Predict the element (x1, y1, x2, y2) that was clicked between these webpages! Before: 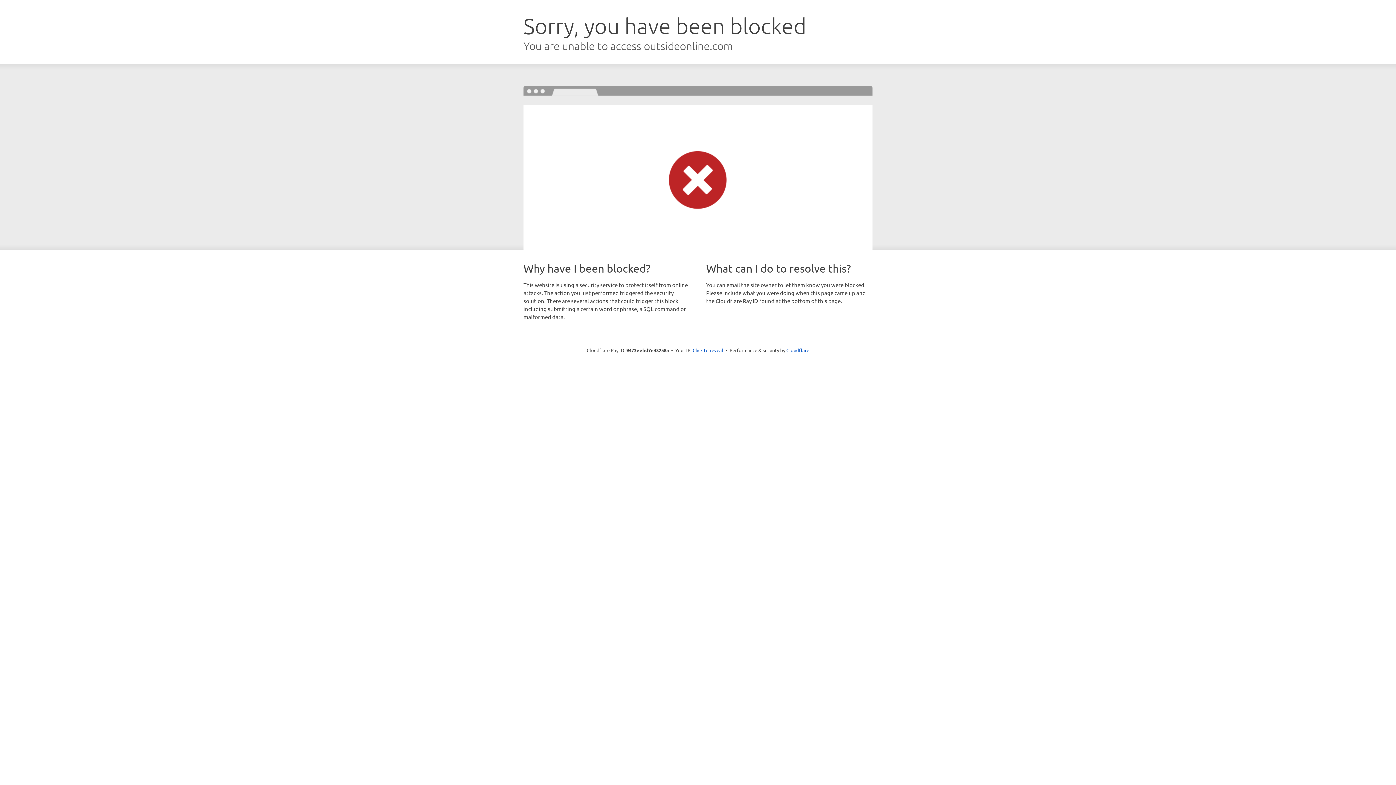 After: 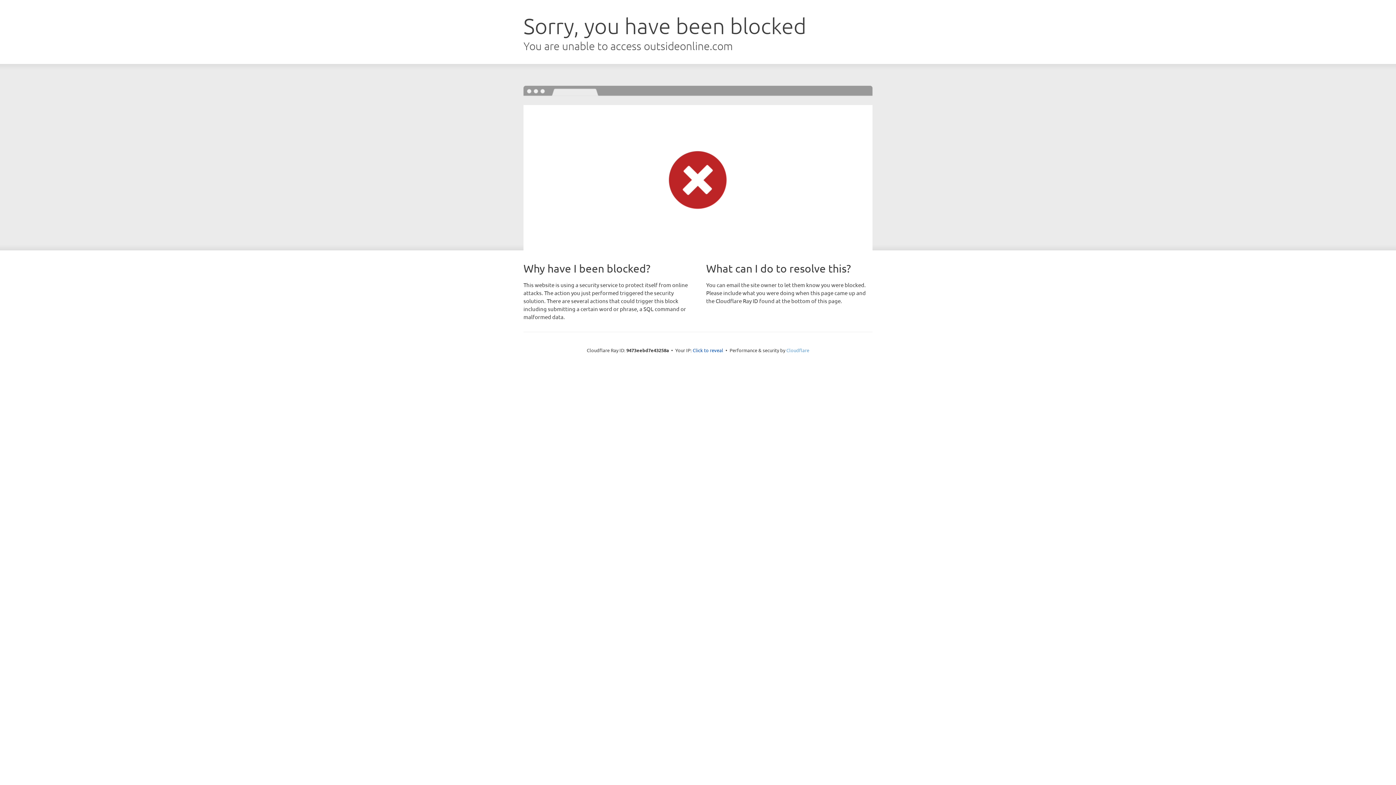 Action: label: Cloudflare bbox: (786, 347, 809, 353)